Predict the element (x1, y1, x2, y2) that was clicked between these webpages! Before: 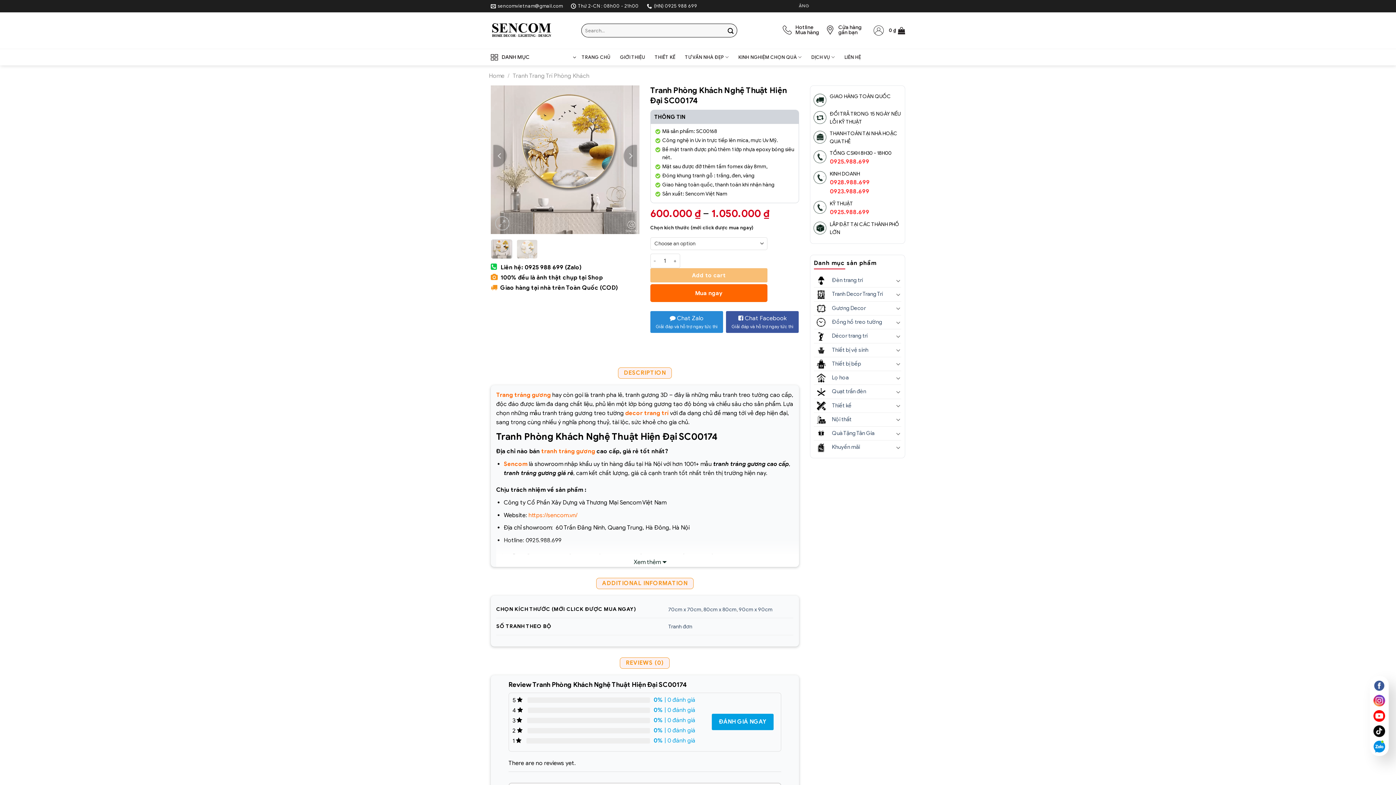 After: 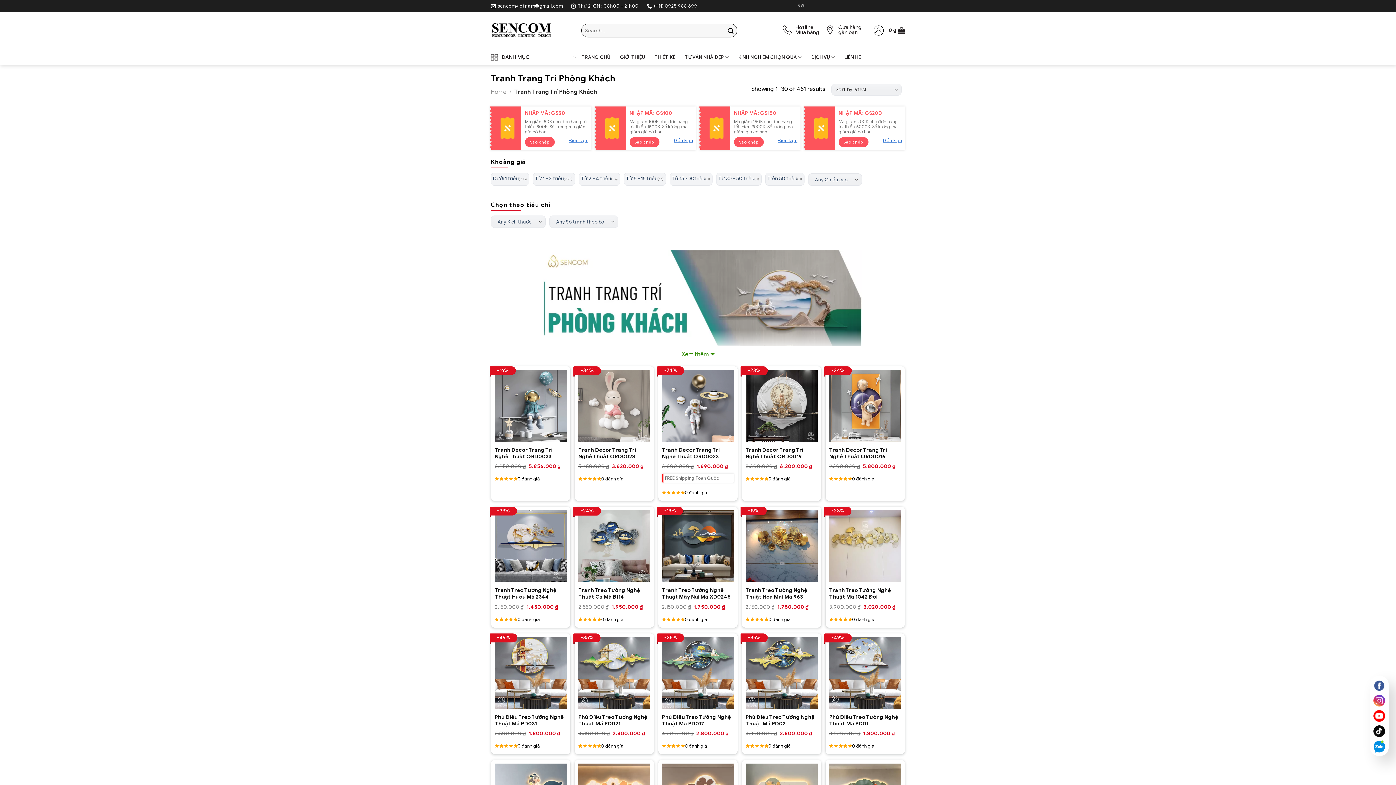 Action: label: Tranh Trang Trí Phòng Khách bbox: (512, 72, 589, 79)